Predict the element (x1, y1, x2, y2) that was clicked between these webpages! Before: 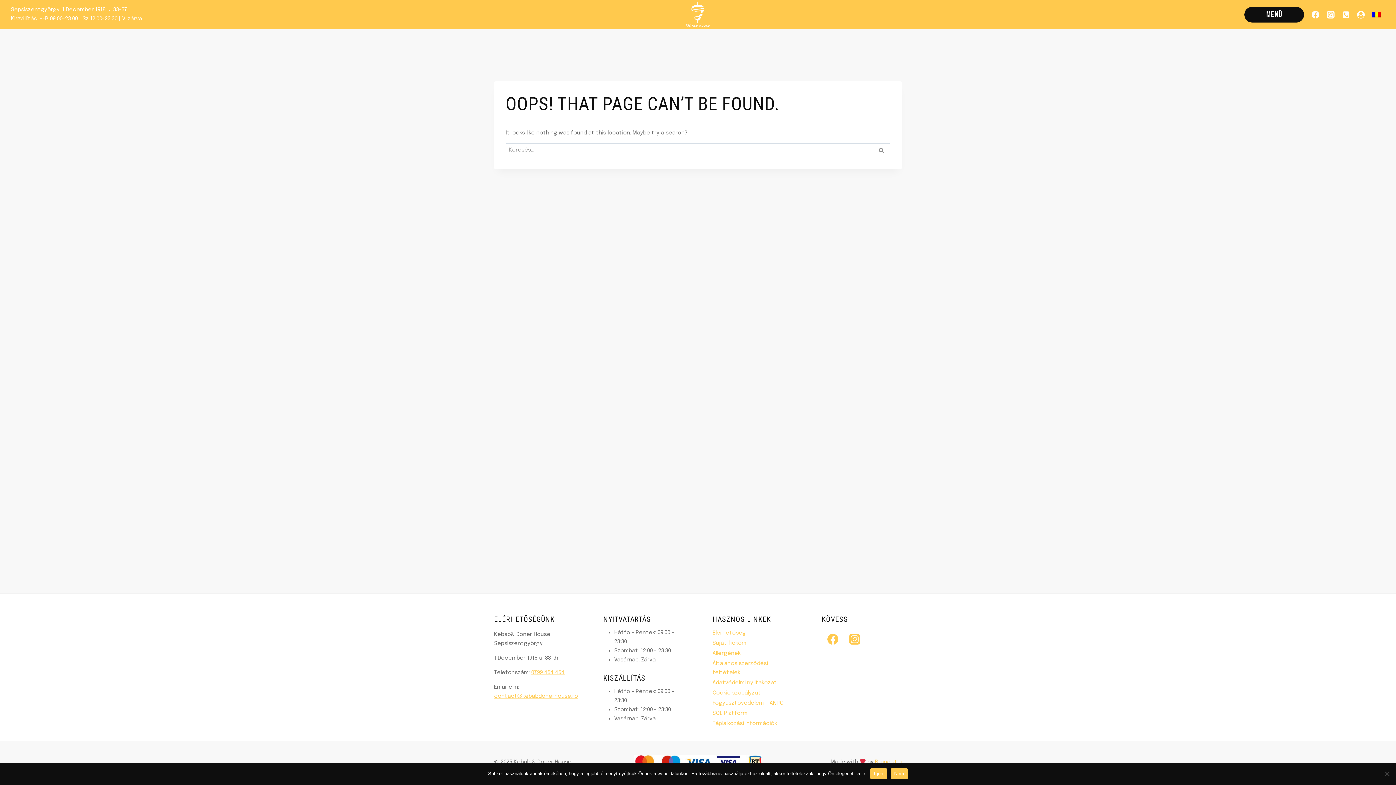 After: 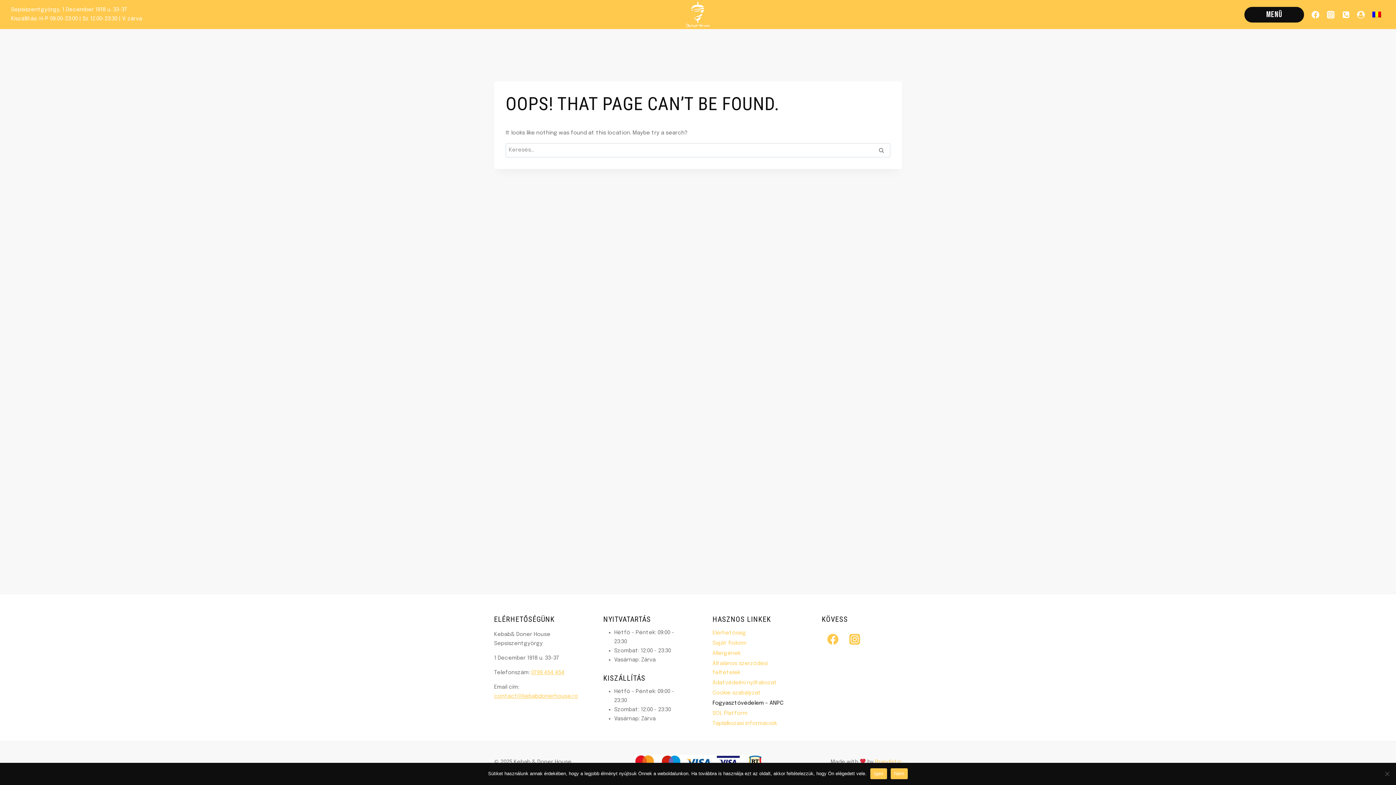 Action: label: Fogyasztóvédelem – ANPC bbox: (712, 698, 792, 709)